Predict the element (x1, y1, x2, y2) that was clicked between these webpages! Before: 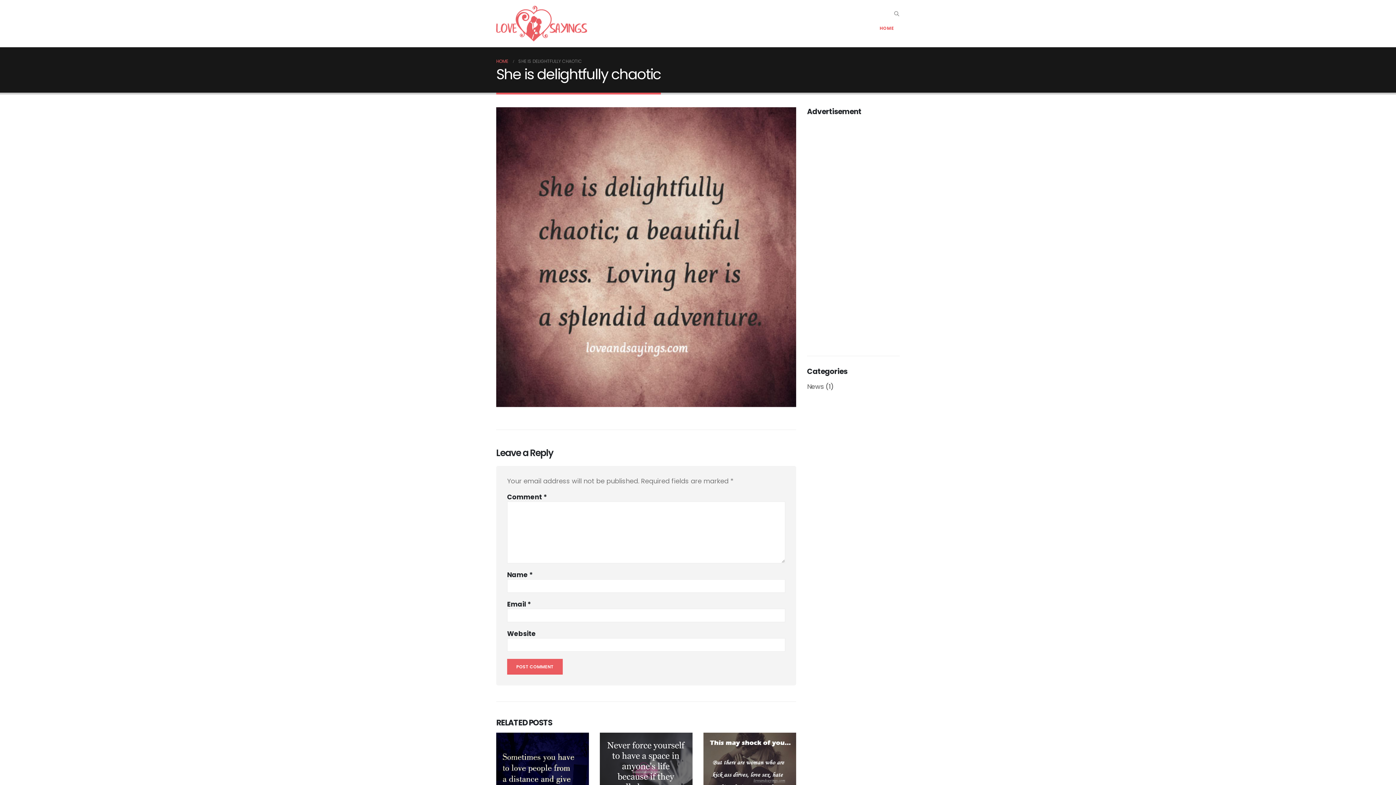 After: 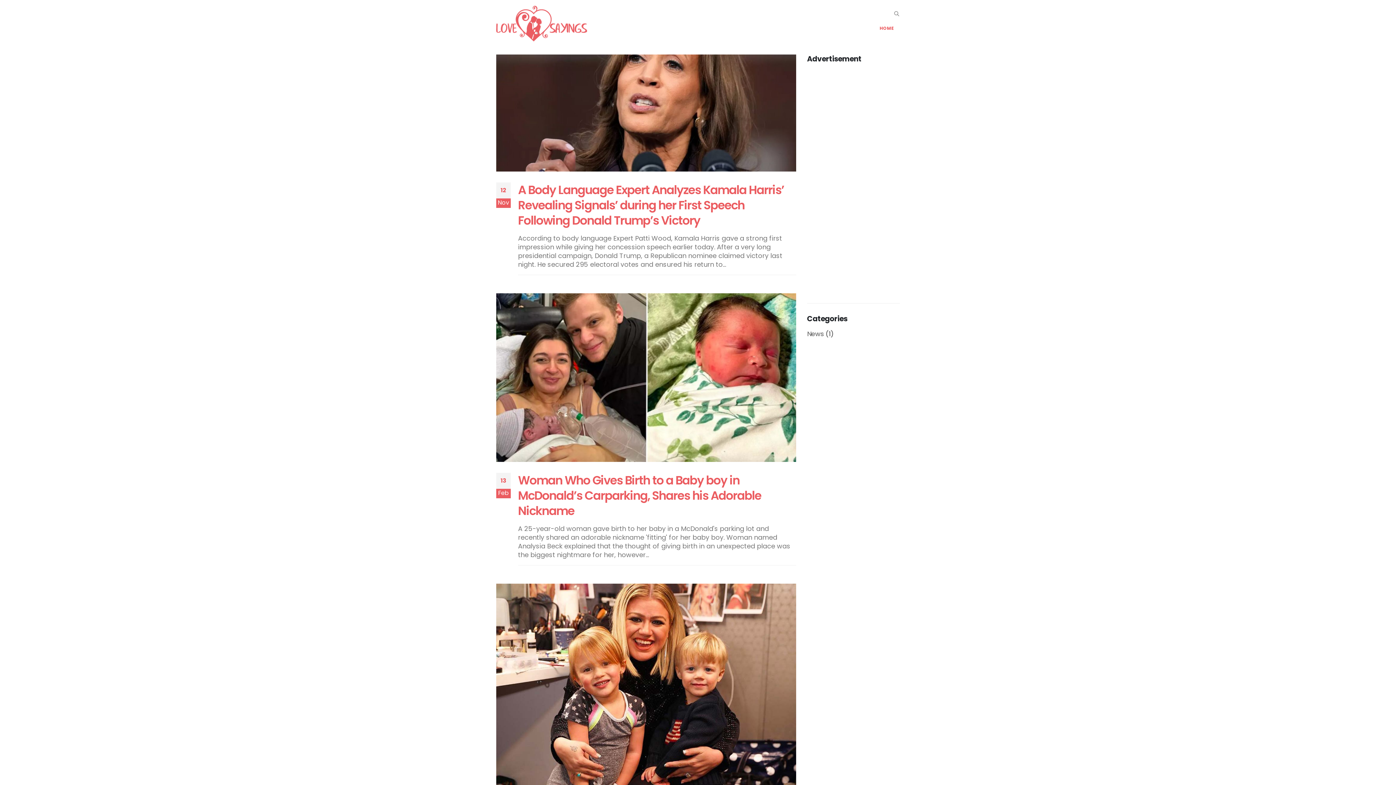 Action: label: HOME bbox: (496, 57, 508, 65)